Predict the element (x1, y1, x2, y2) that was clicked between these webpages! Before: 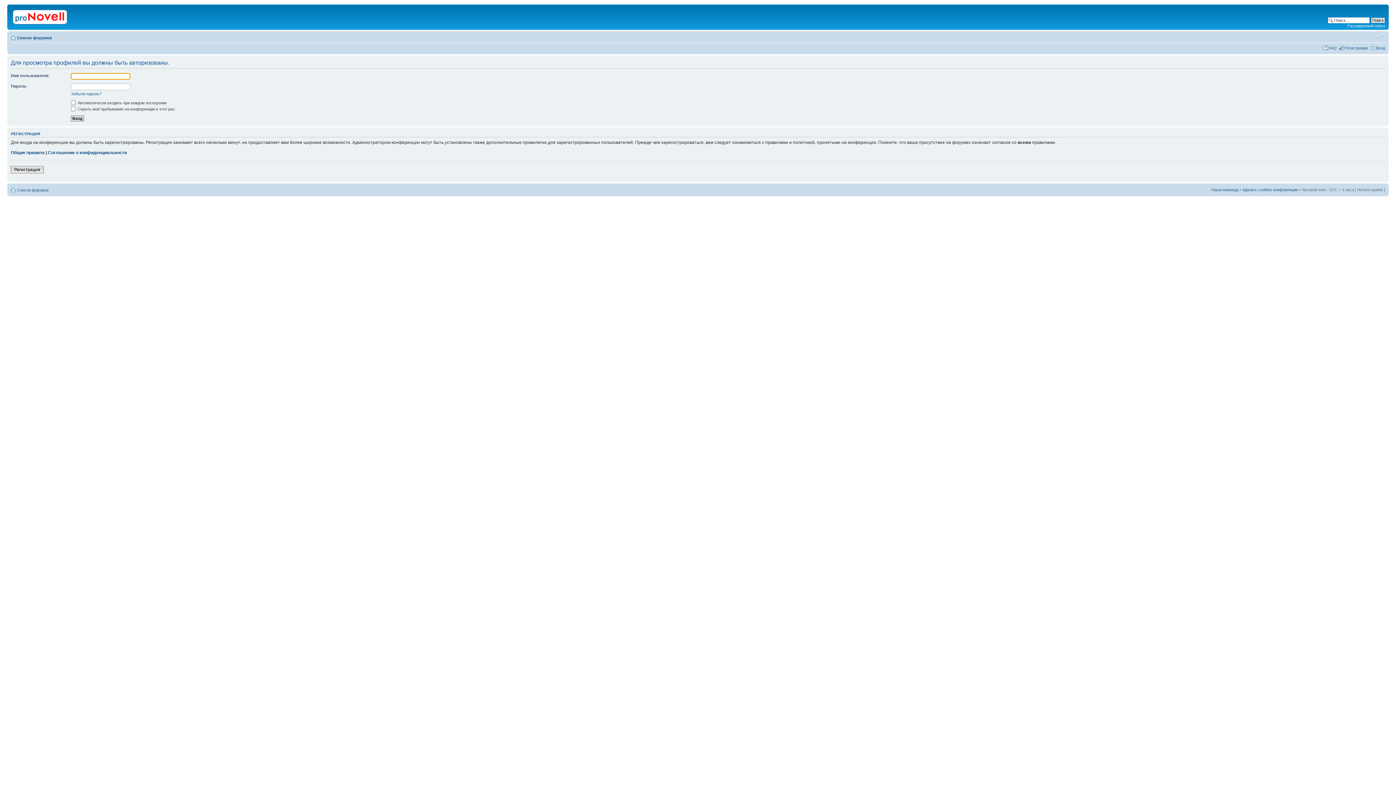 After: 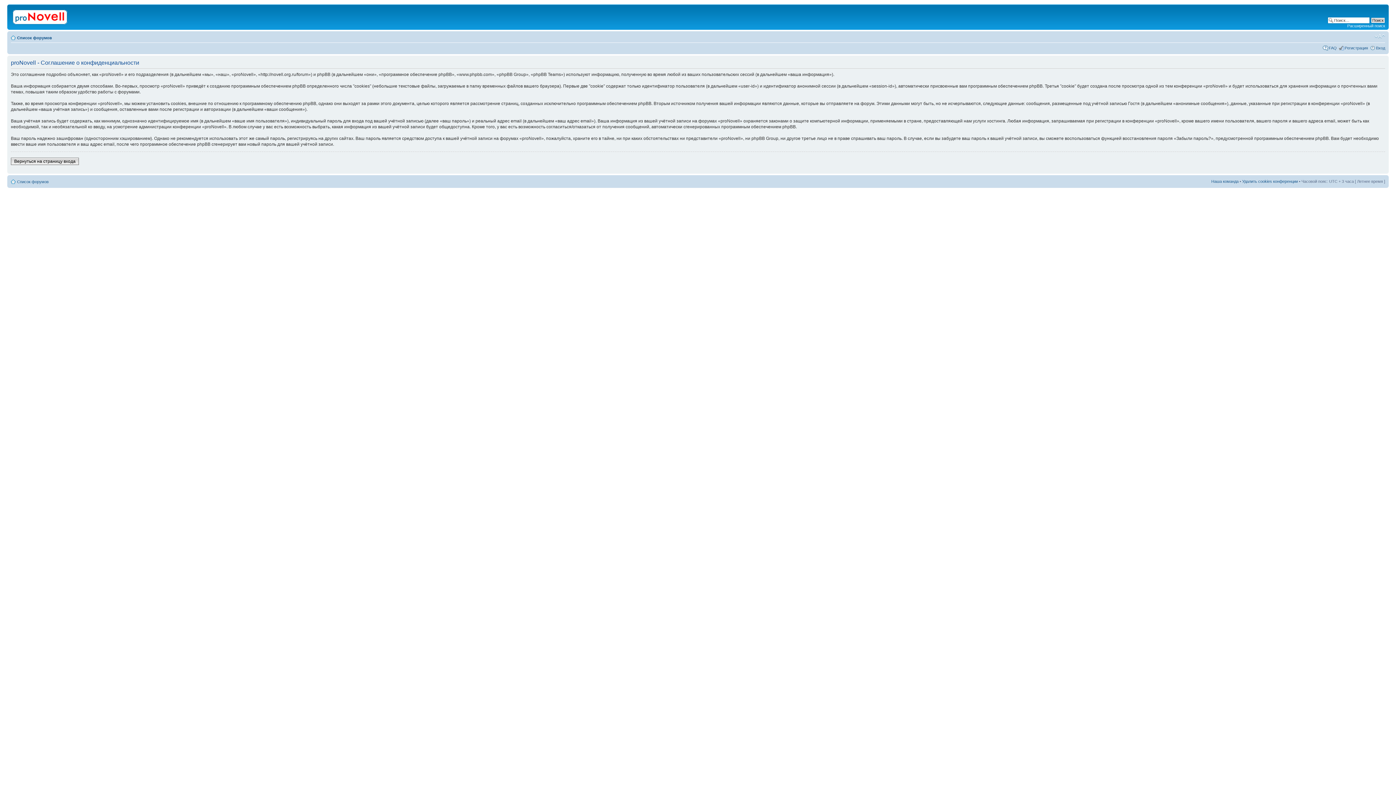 Action: bbox: (48, 150, 126, 155) label: Соглашение о конфиденциальности